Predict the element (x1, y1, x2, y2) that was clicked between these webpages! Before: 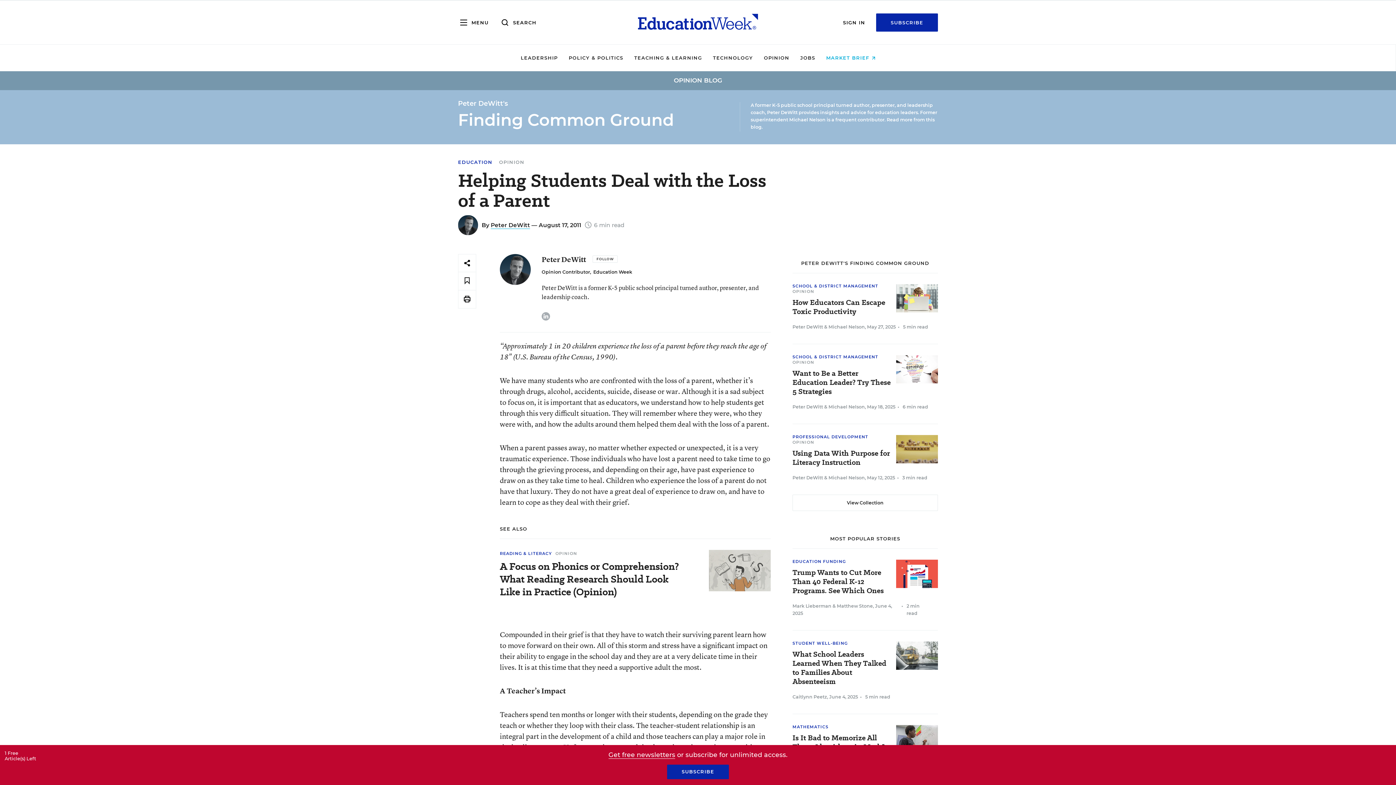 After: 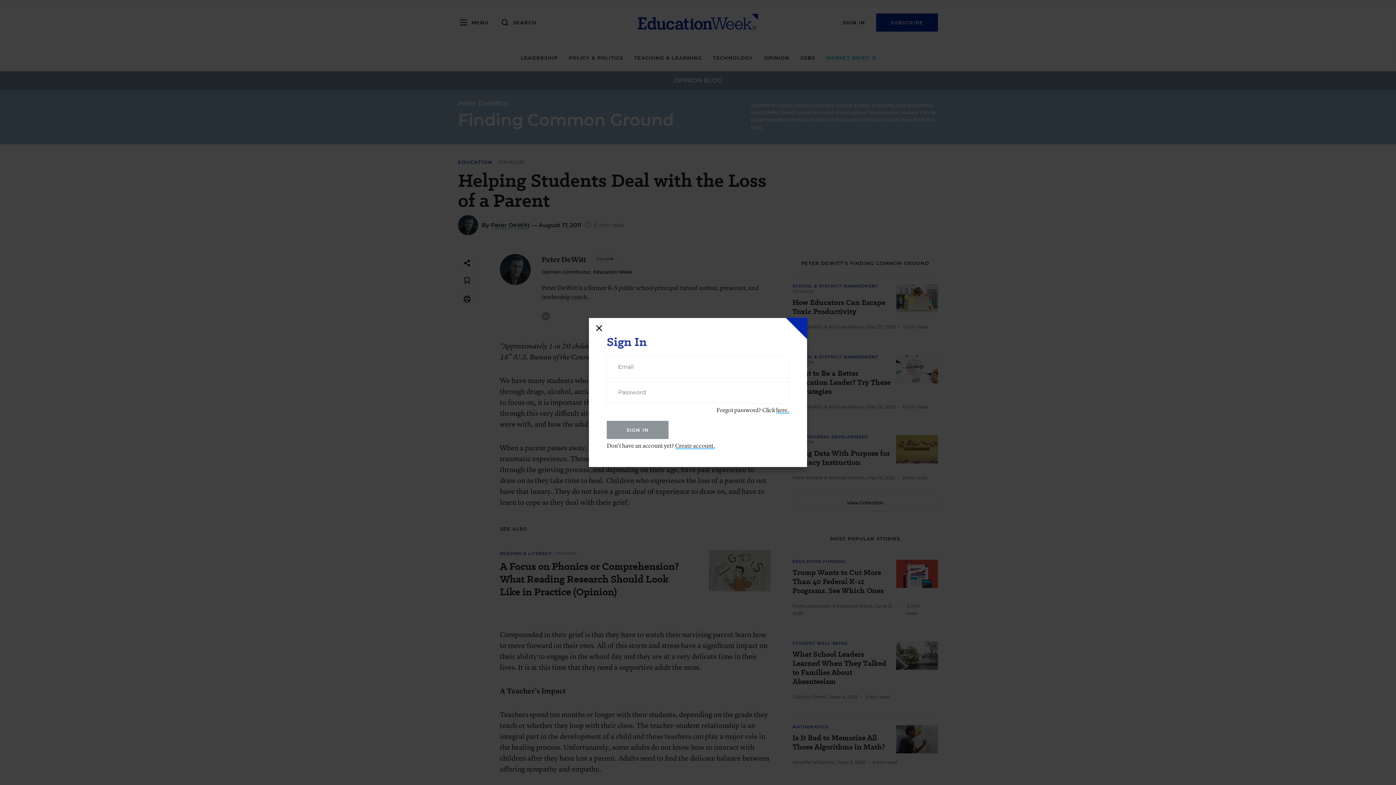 Action: bbox: (843, 13, 865, 31) label: SIGN IN